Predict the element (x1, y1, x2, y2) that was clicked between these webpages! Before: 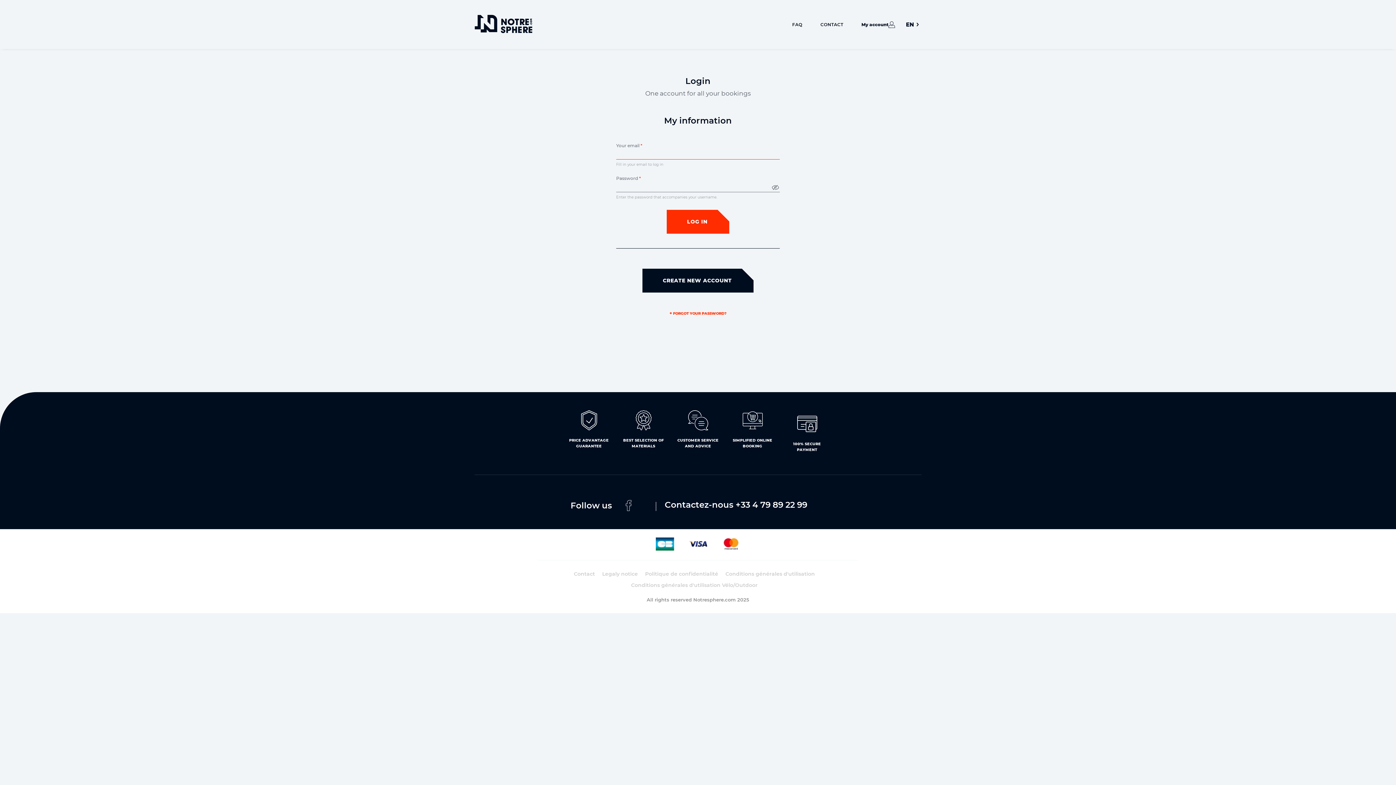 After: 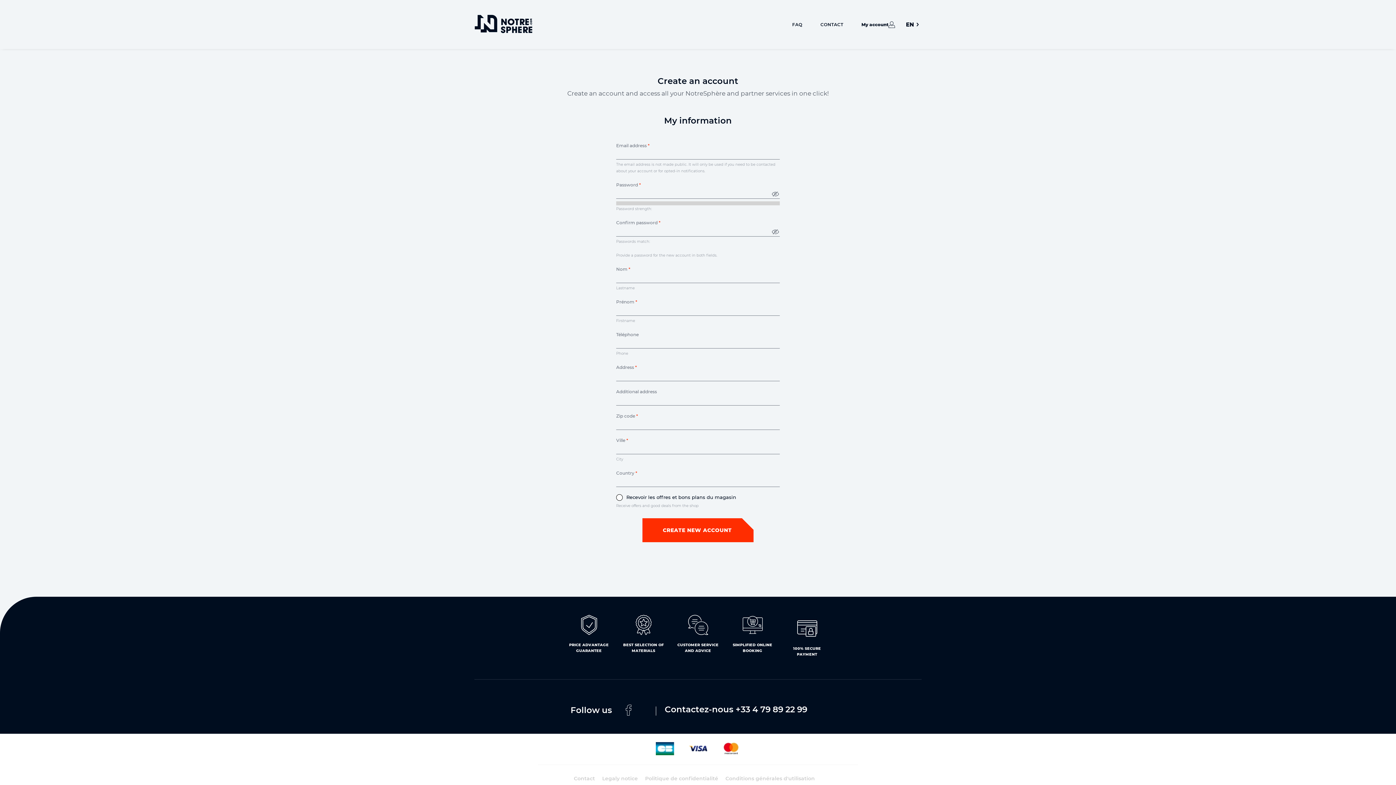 Action: bbox: (642, 268, 753, 292) label: CREATE NEW ACCOUNT